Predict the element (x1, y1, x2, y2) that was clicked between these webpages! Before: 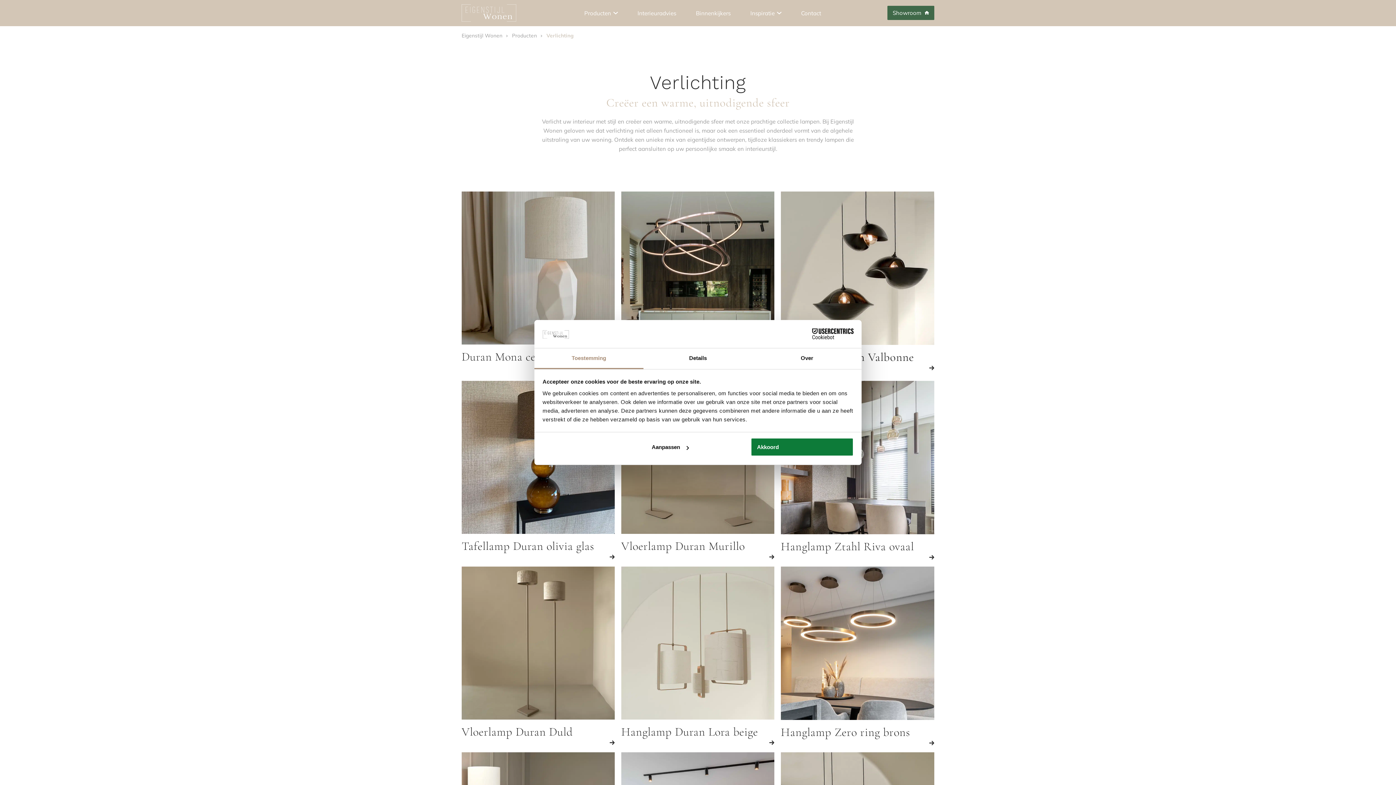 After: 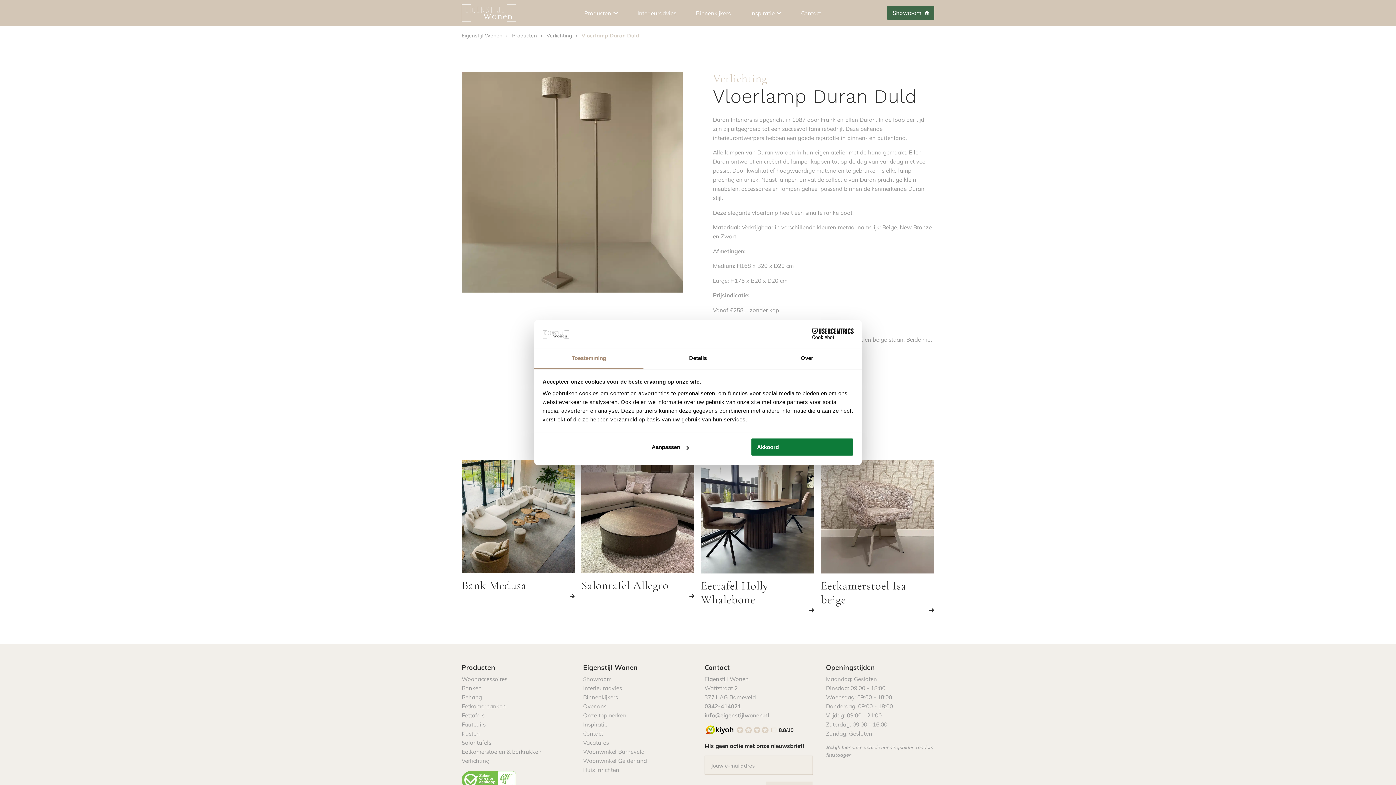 Action: bbox: (606, 740, 614, 745)